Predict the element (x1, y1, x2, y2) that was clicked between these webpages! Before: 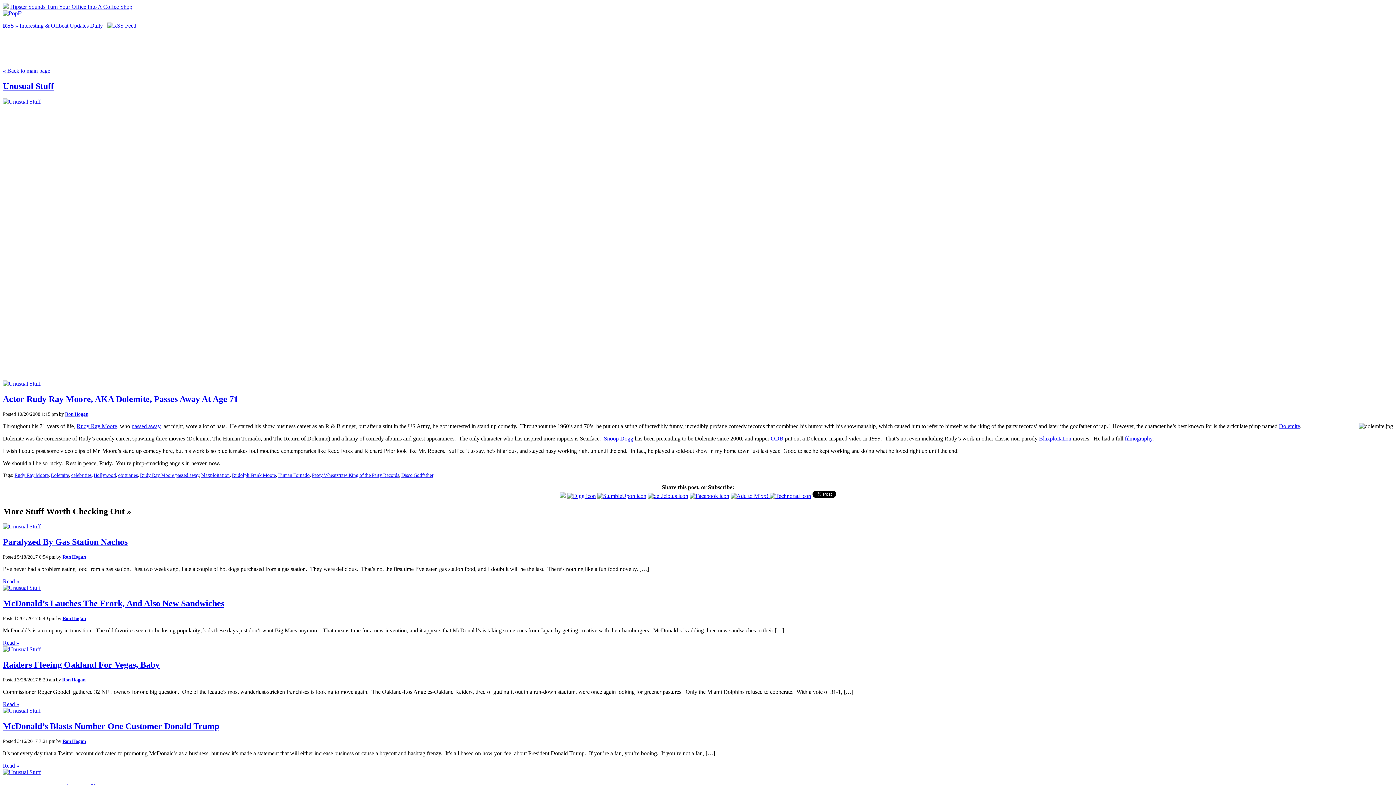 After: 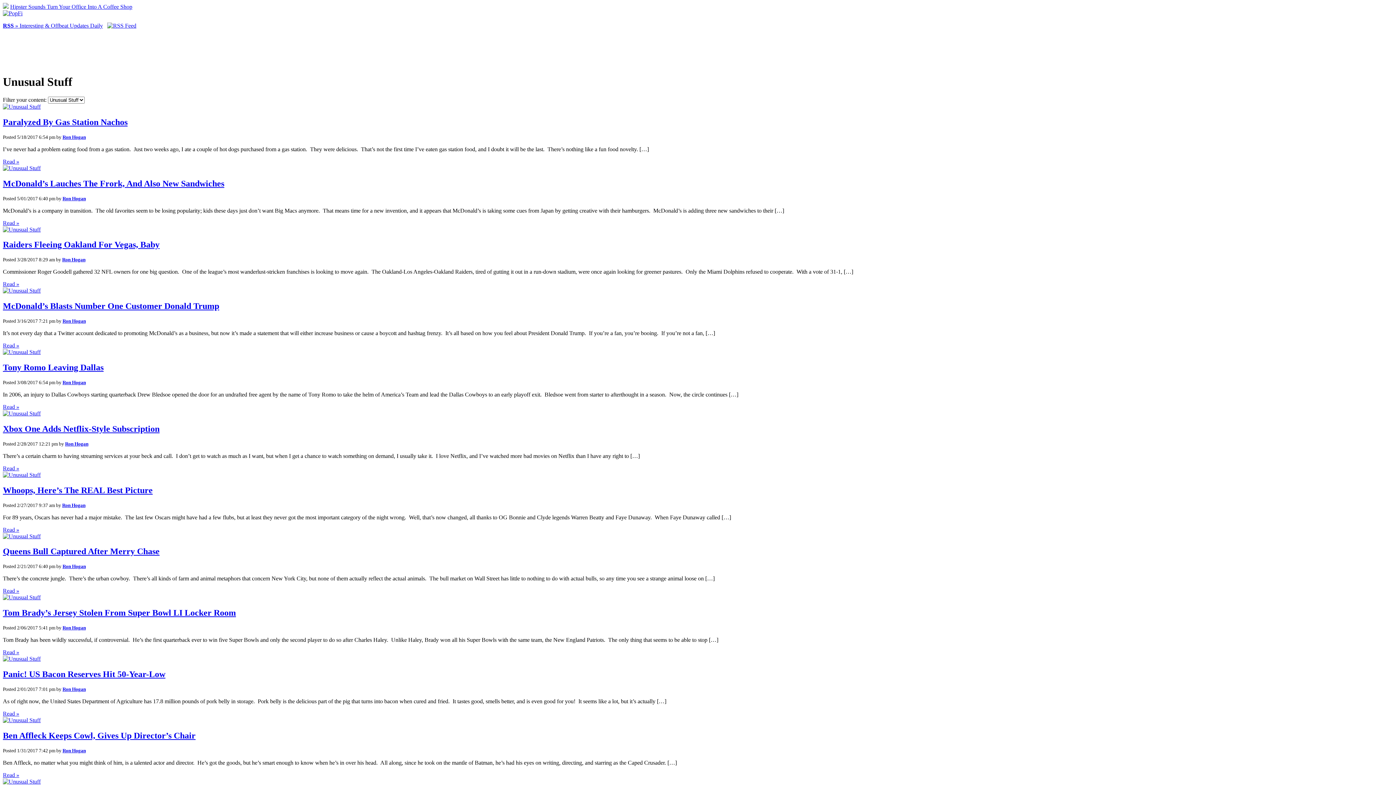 Action: bbox: (2, 98, 40, 104)